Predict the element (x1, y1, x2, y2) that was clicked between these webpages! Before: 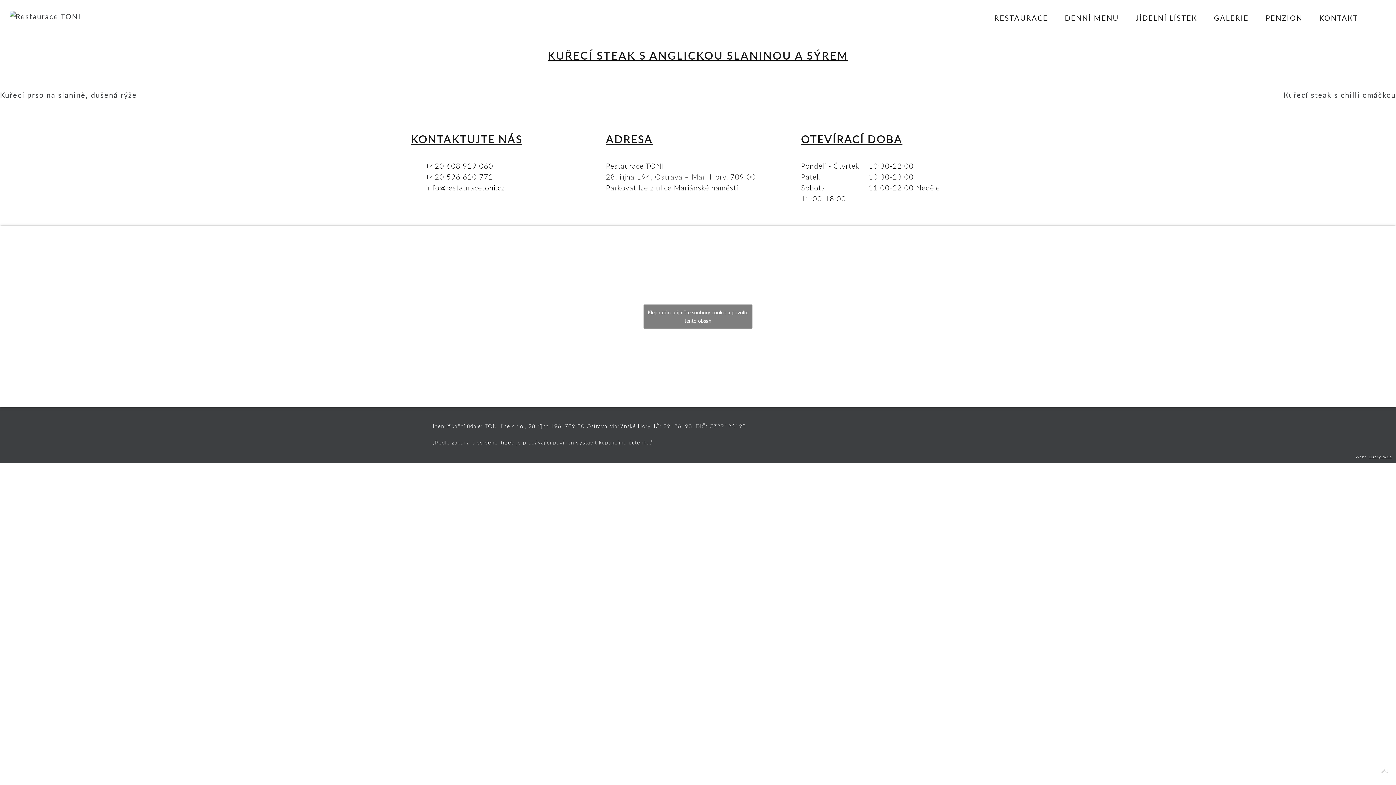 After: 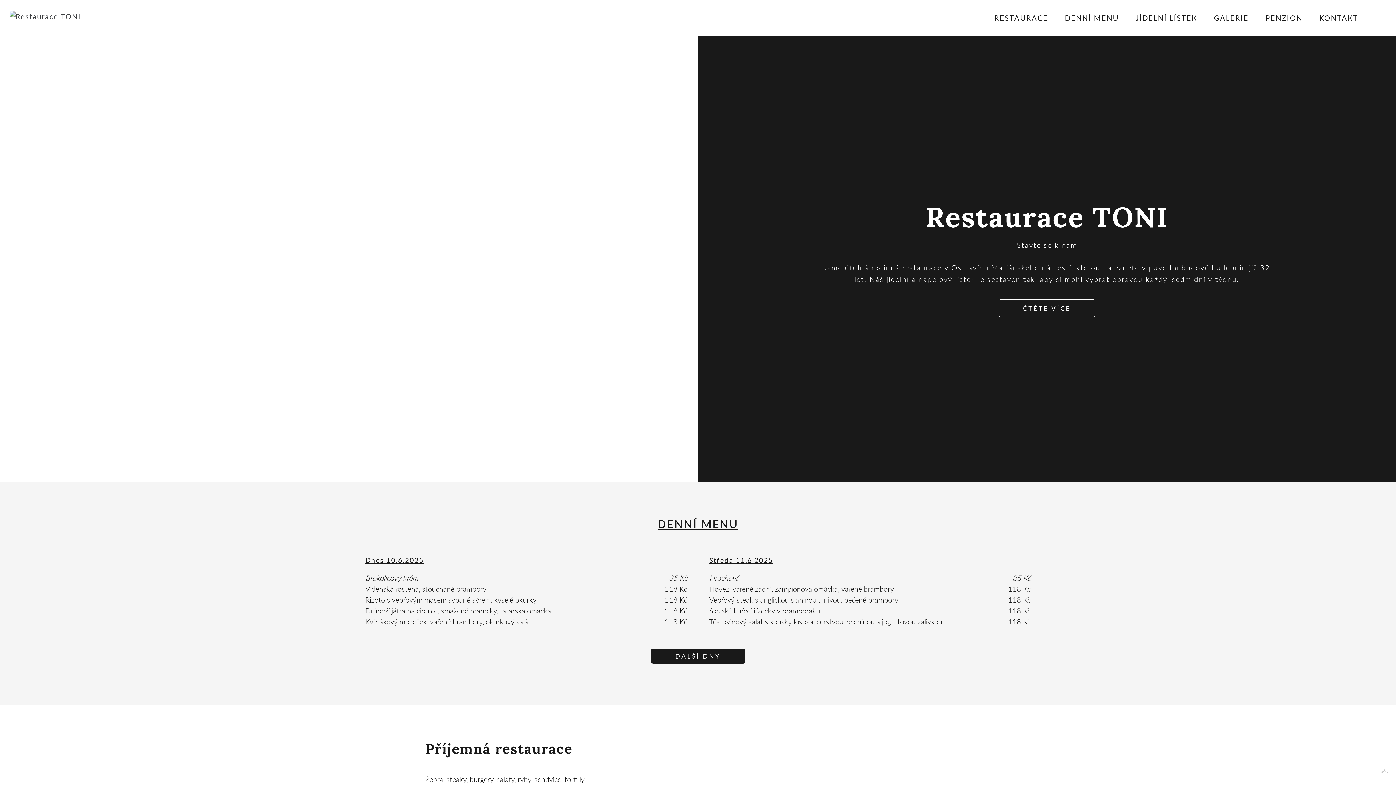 Action: bbox: (9, 9, 81, 21)